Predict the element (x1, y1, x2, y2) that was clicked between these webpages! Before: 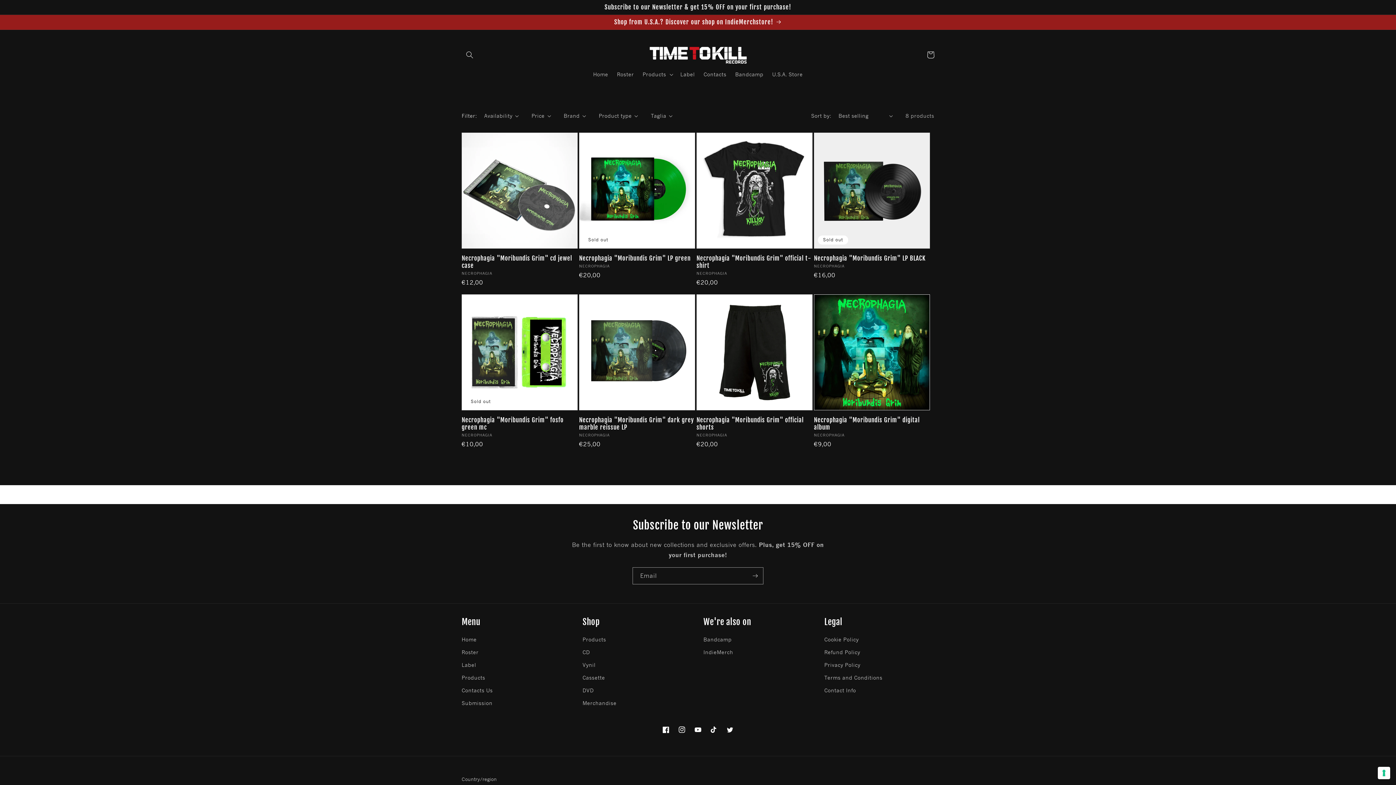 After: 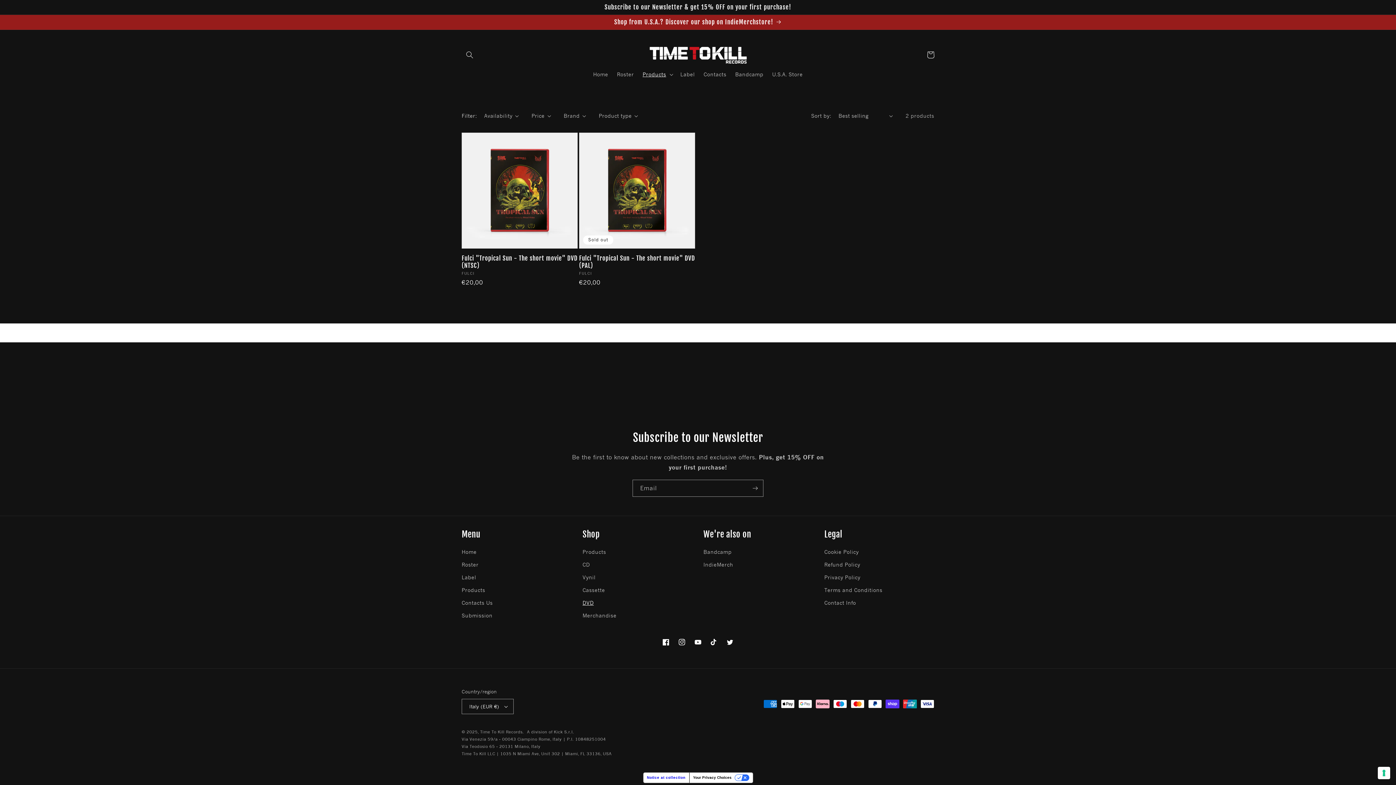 Action: label: DVD bbox: (582, 684, 593, 697)